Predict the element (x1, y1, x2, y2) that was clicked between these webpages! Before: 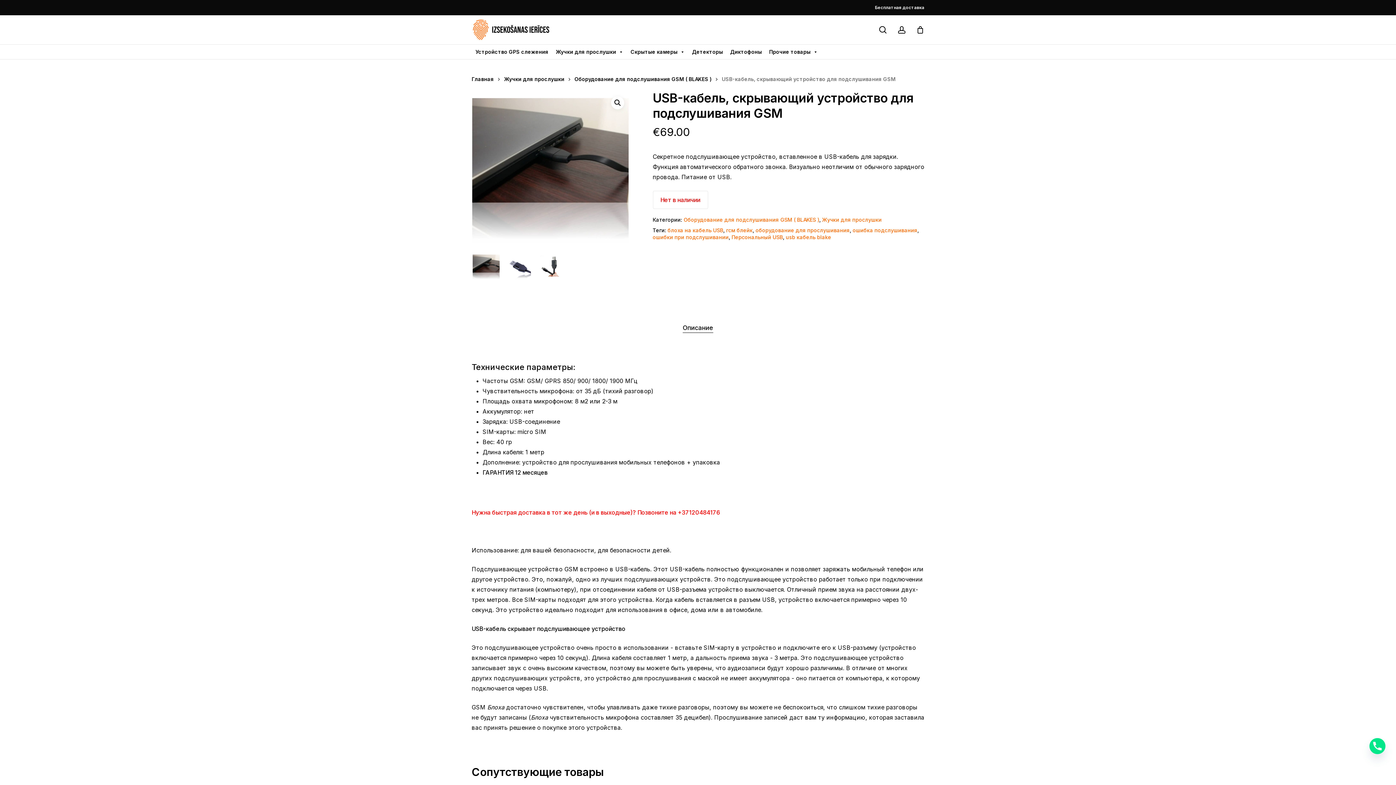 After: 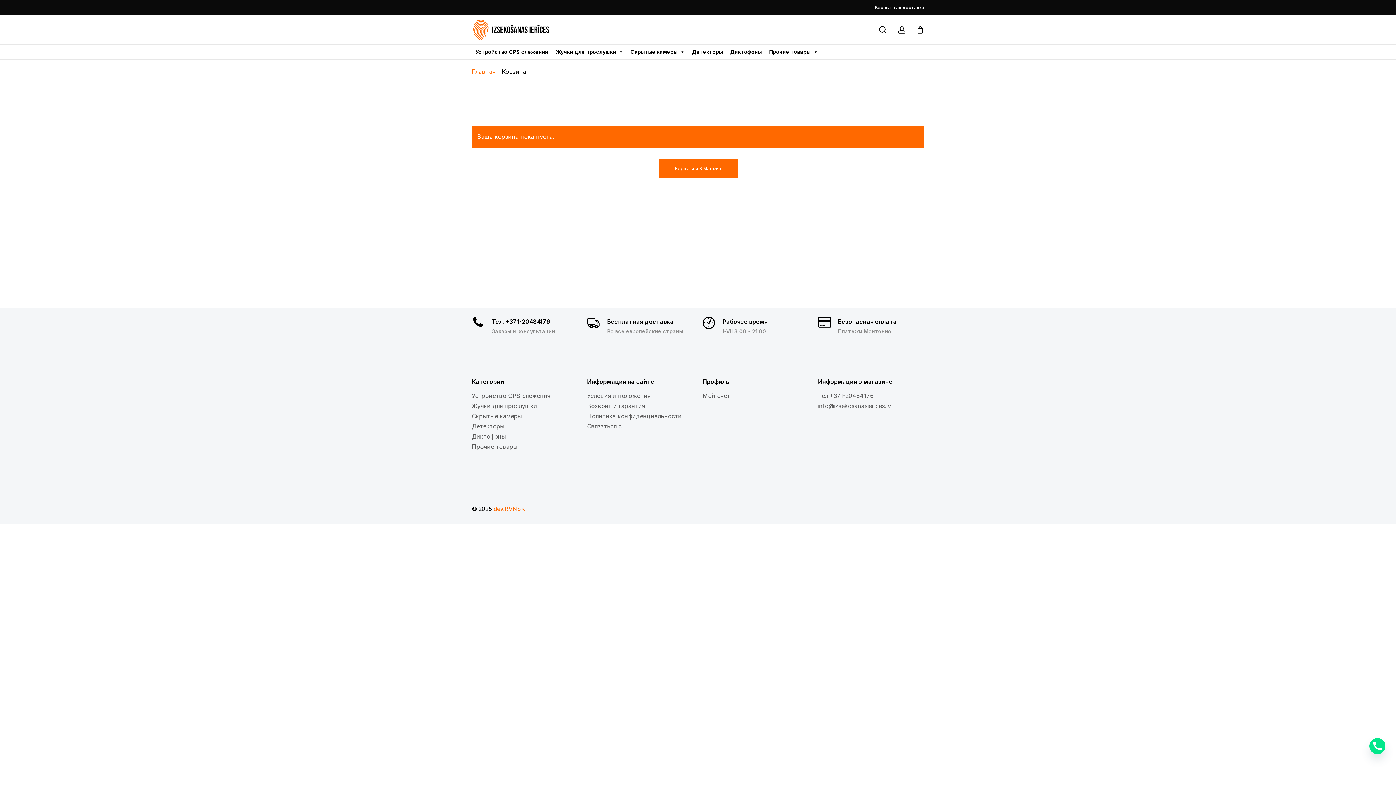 Action: bbox: (916, 25, 924, 33) label: Корзина